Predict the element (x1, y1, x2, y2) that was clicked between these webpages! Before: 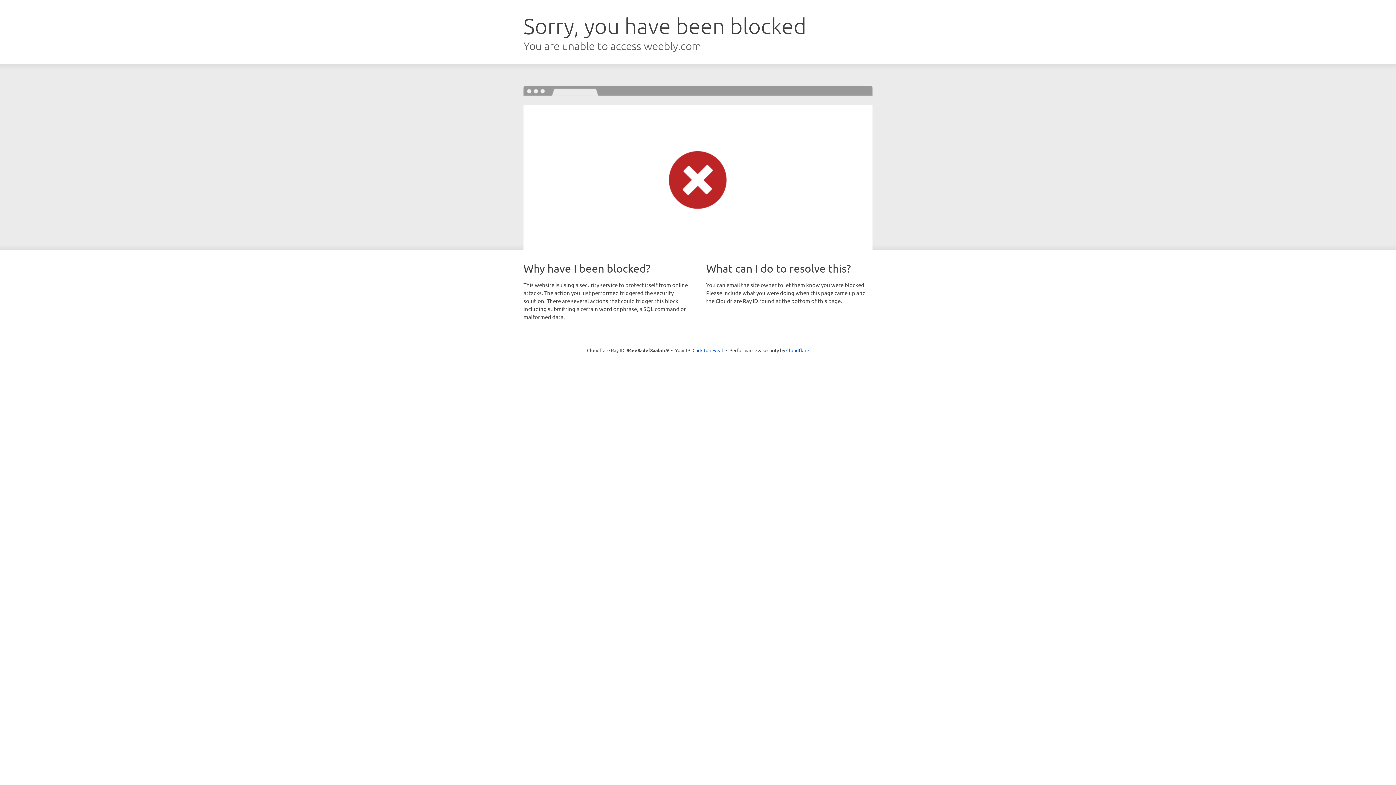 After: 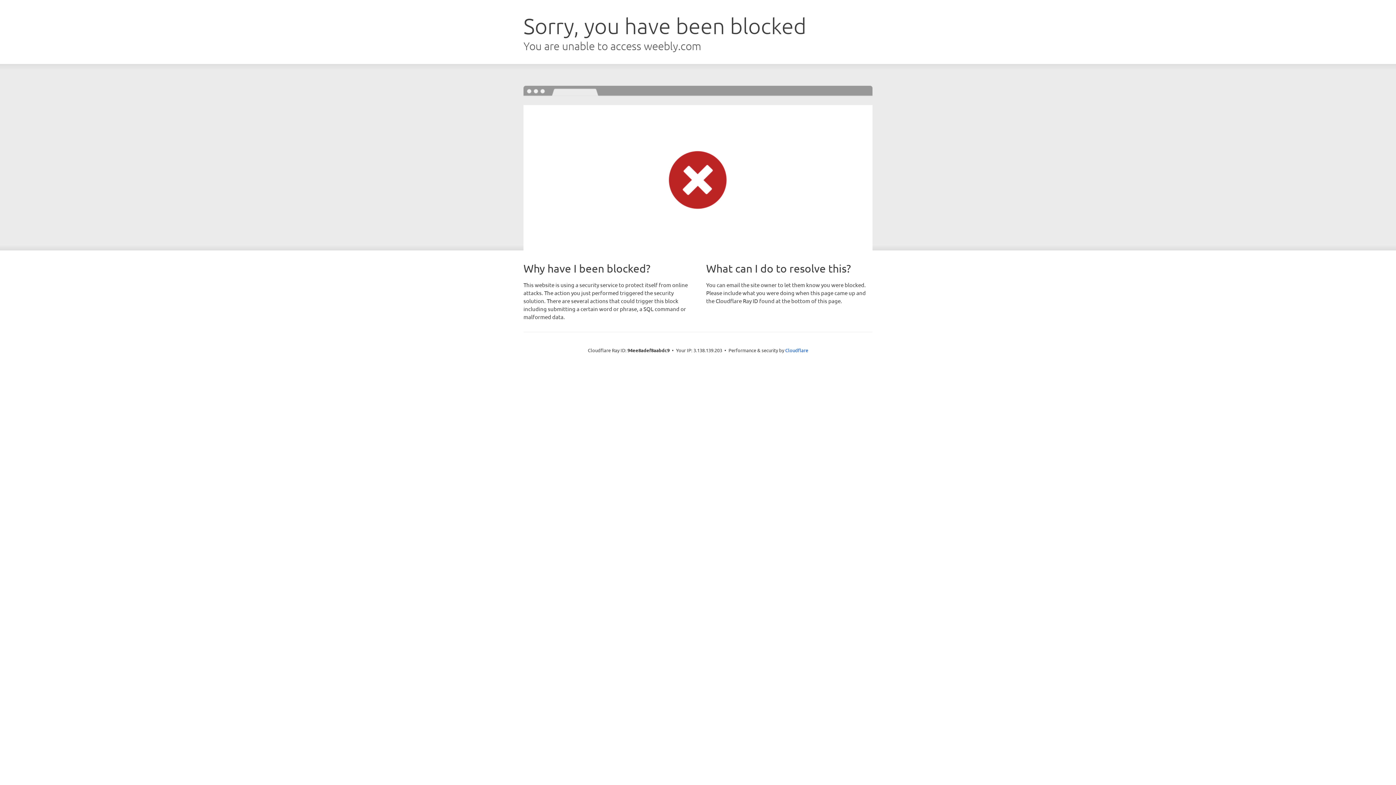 Action: label: Click to reveal bbox: (692, 346, 723, 353)